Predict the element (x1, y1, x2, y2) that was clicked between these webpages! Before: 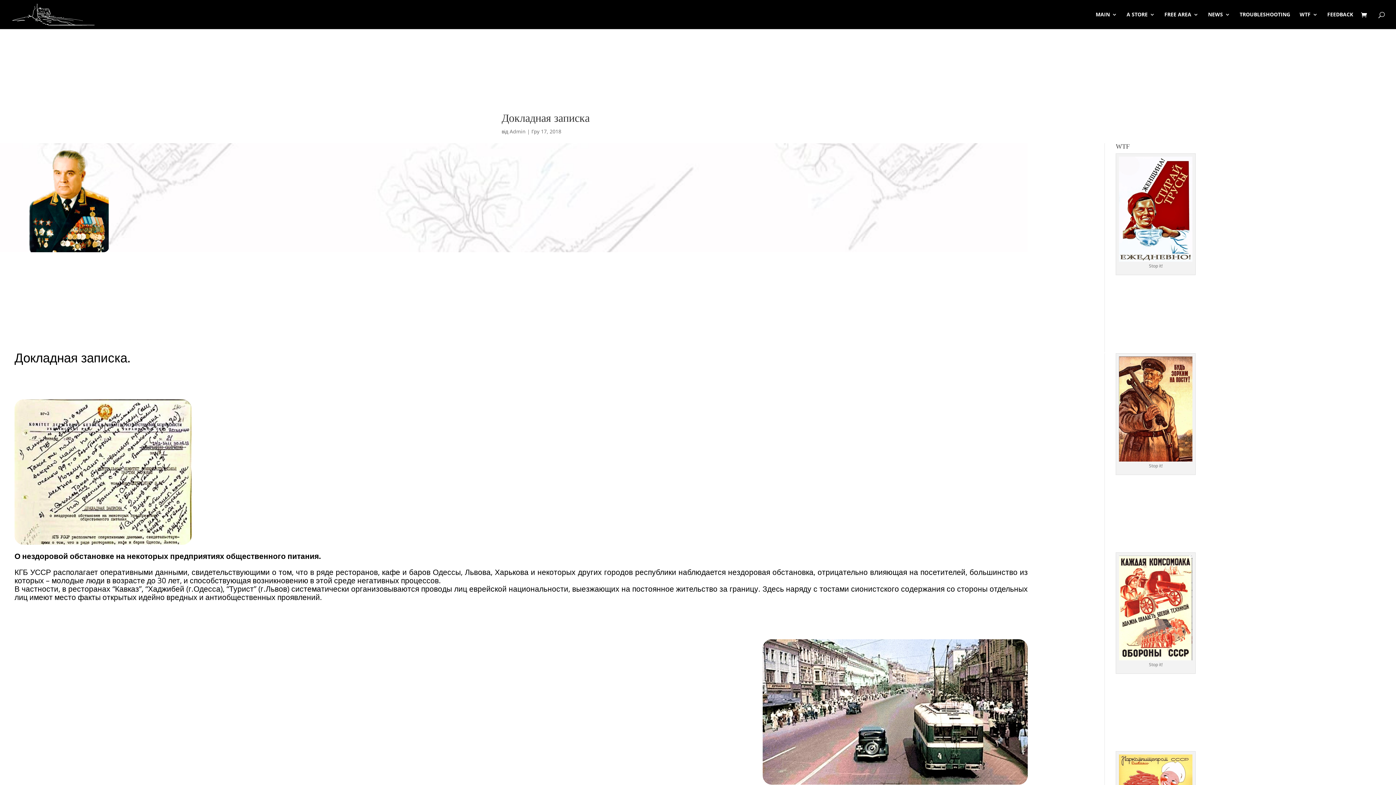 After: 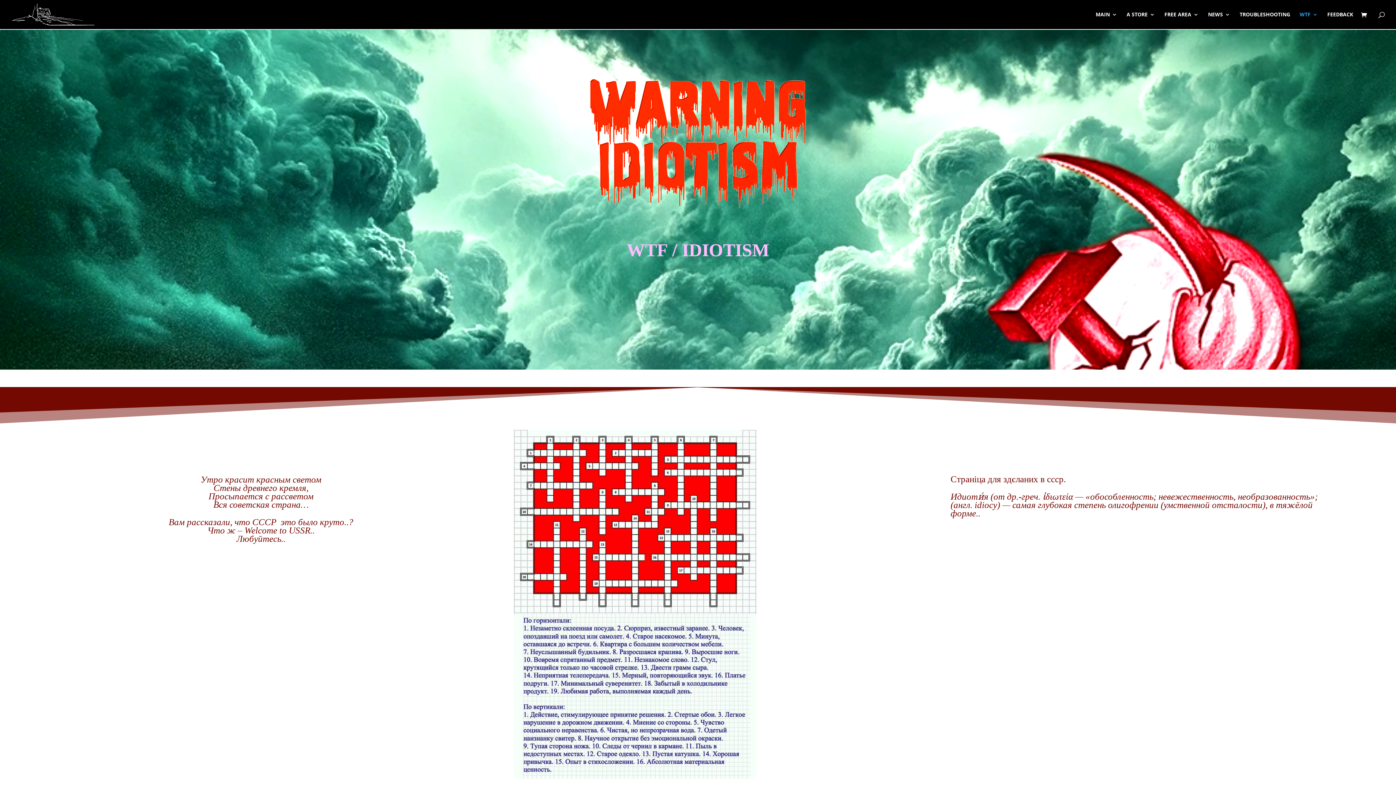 Action: bbox: (1119, 653, 1192, 660)